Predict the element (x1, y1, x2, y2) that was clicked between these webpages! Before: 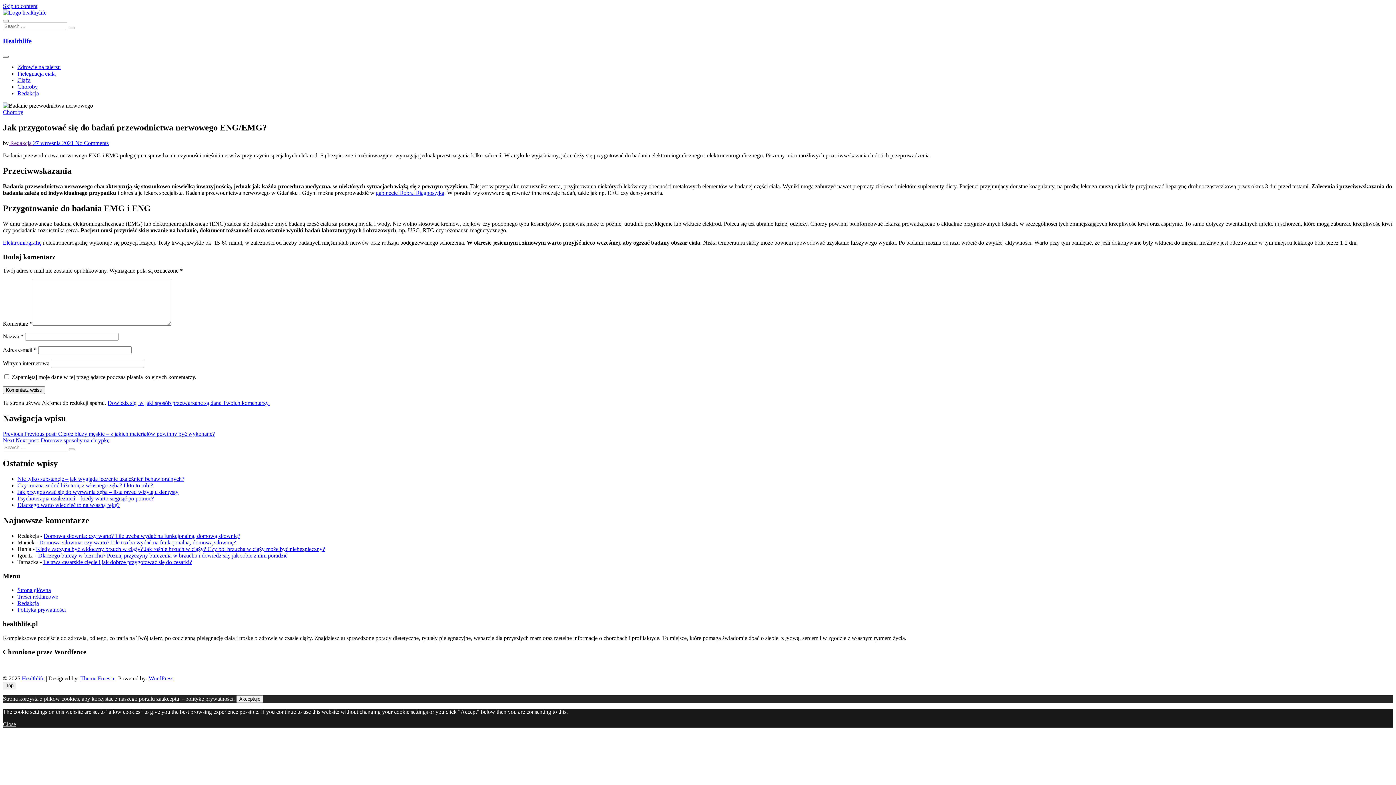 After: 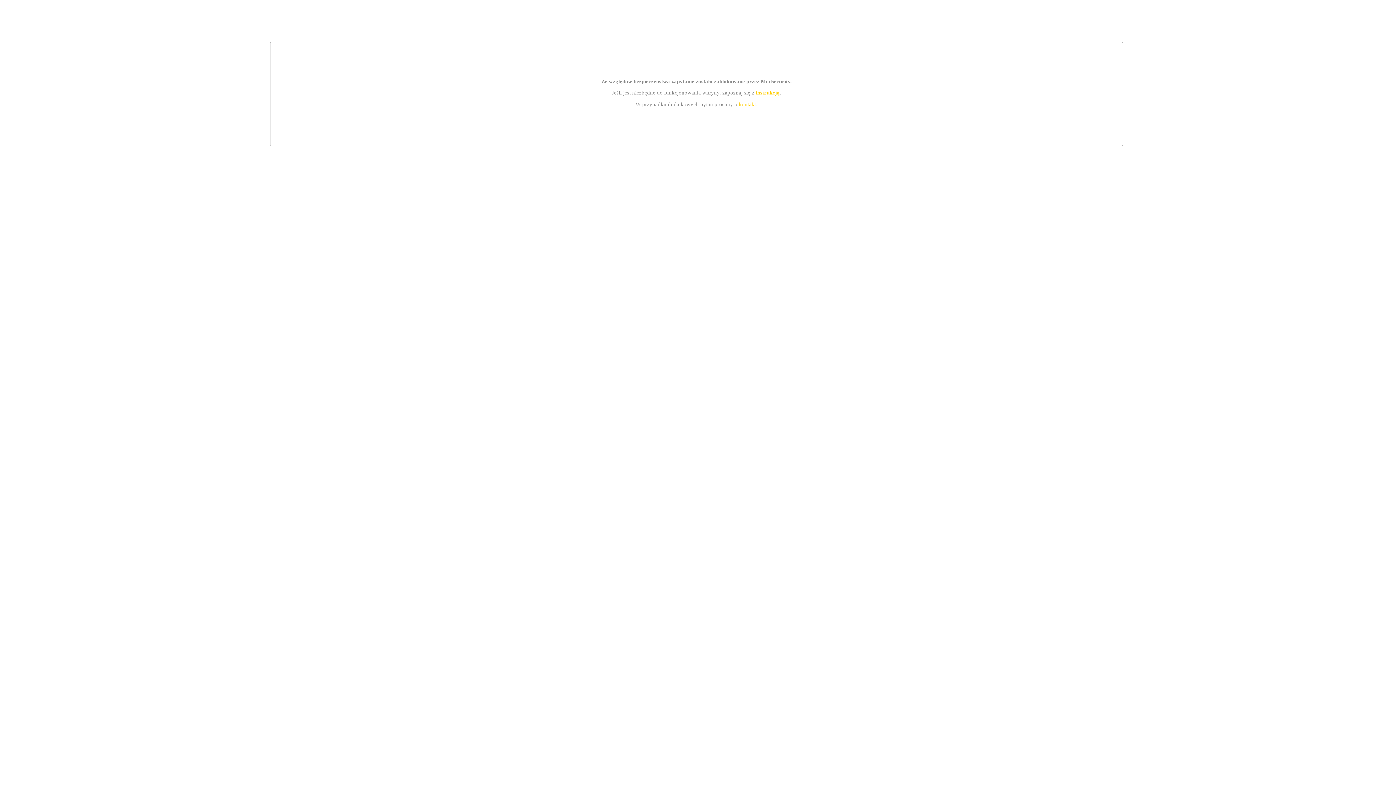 Action: bbox: (68, 448, 74, 450)